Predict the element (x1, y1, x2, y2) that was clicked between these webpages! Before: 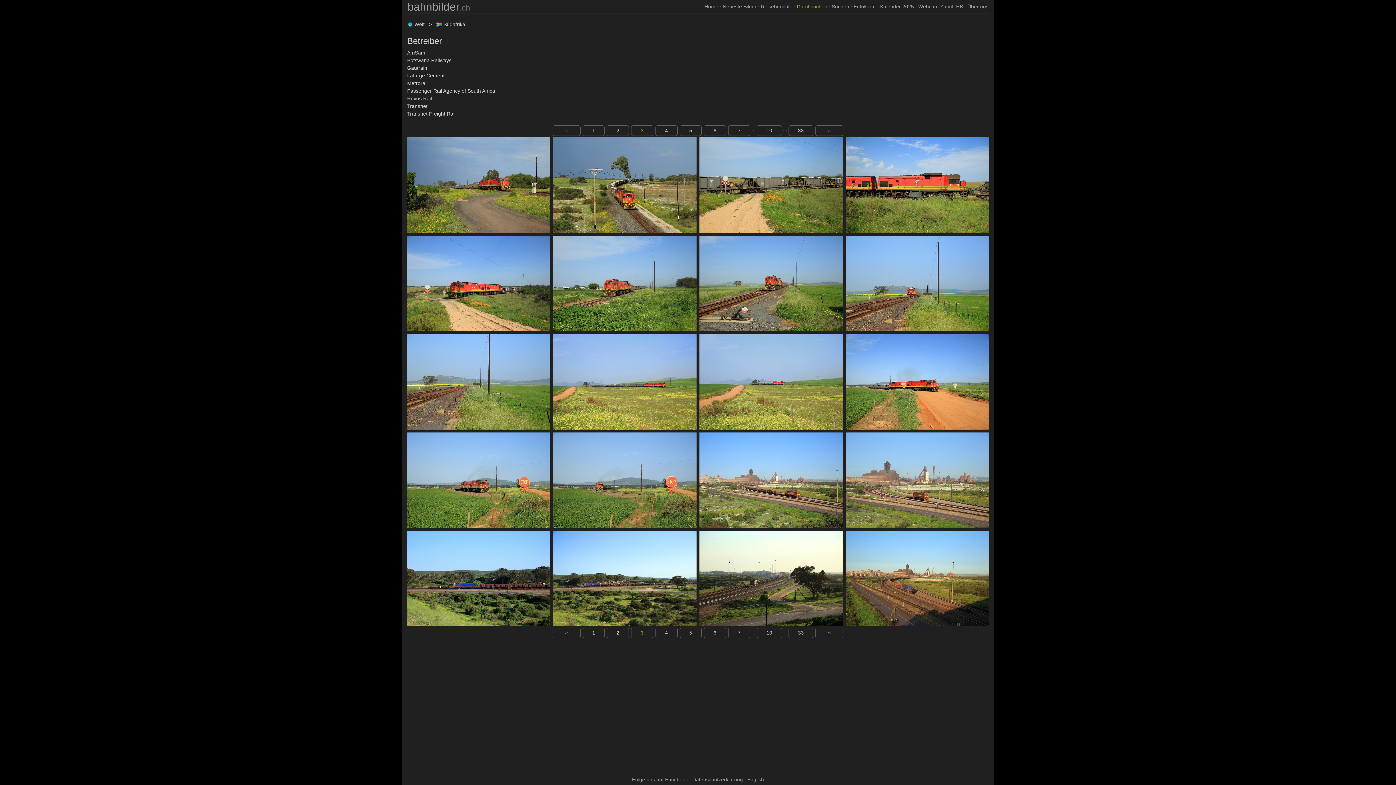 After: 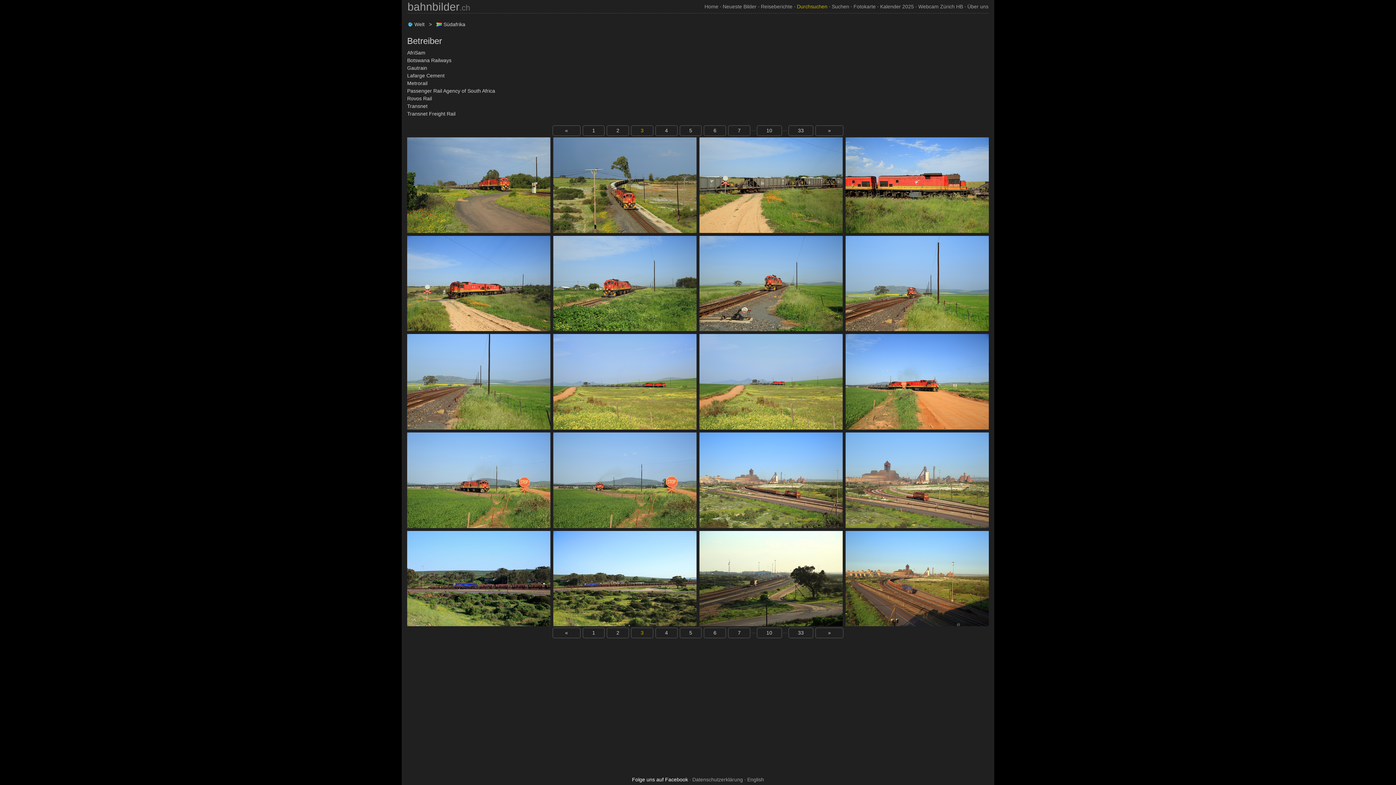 Action: label: Folge uns auf Facebook bbox: (632, 777, 688, 782)